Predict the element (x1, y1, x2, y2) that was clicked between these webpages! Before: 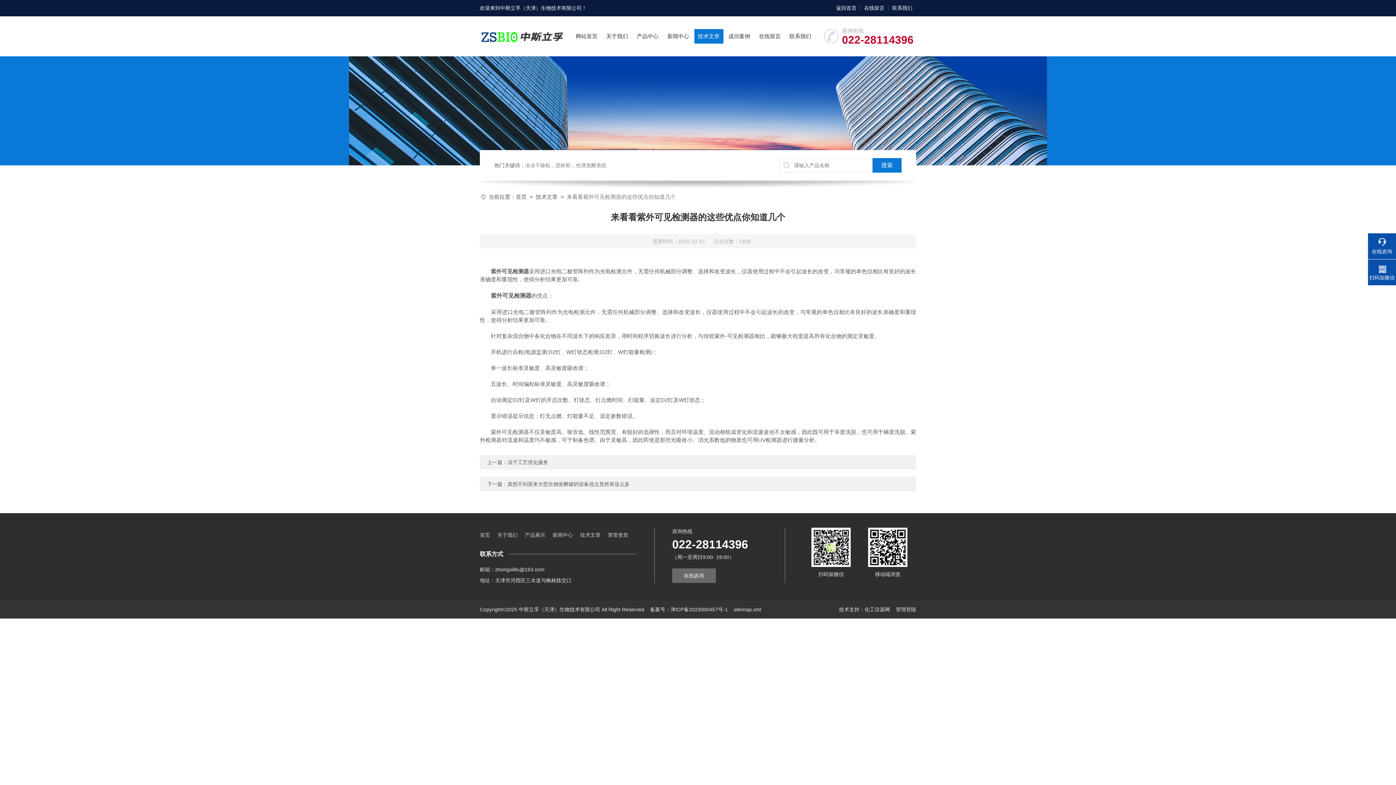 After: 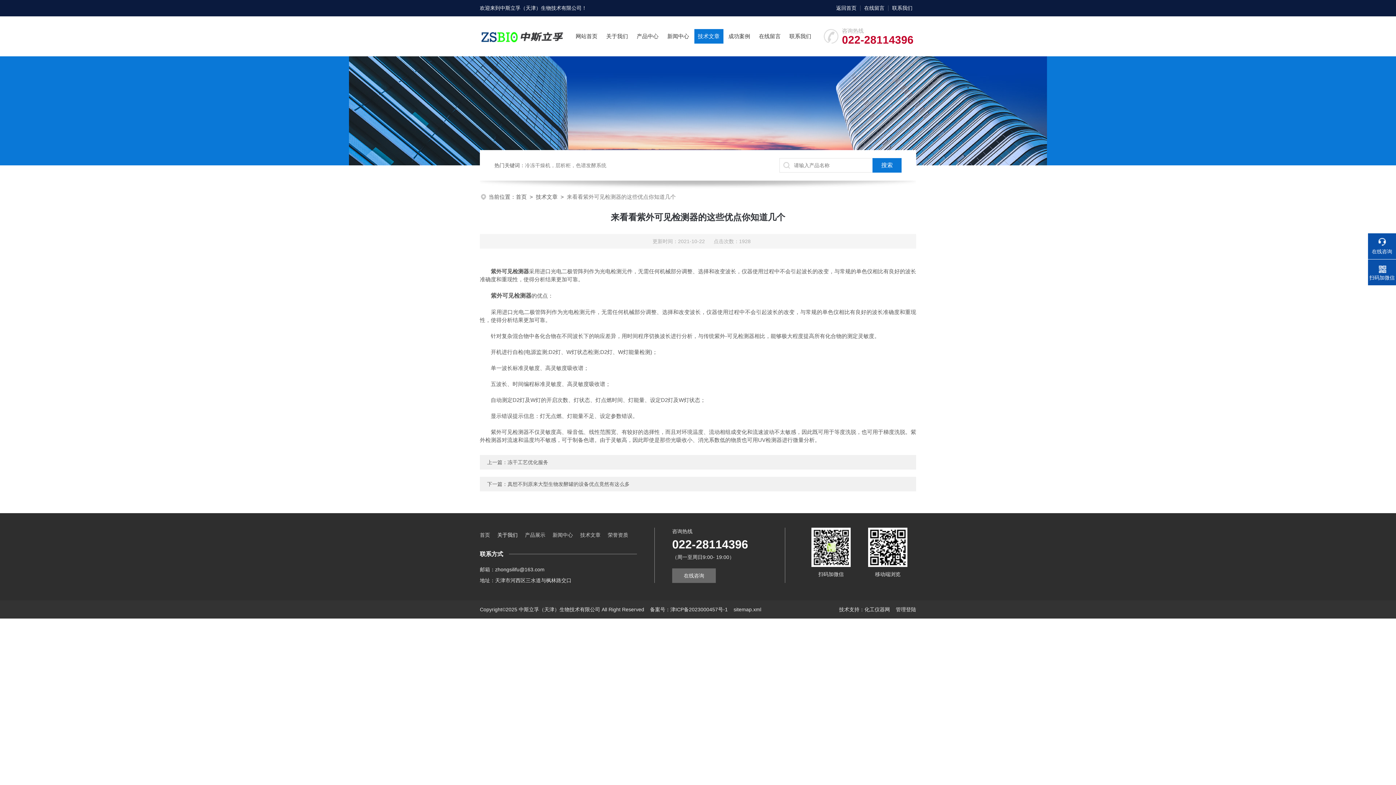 Action: bbox: (497, 528, 517, 542) label: 关于我们